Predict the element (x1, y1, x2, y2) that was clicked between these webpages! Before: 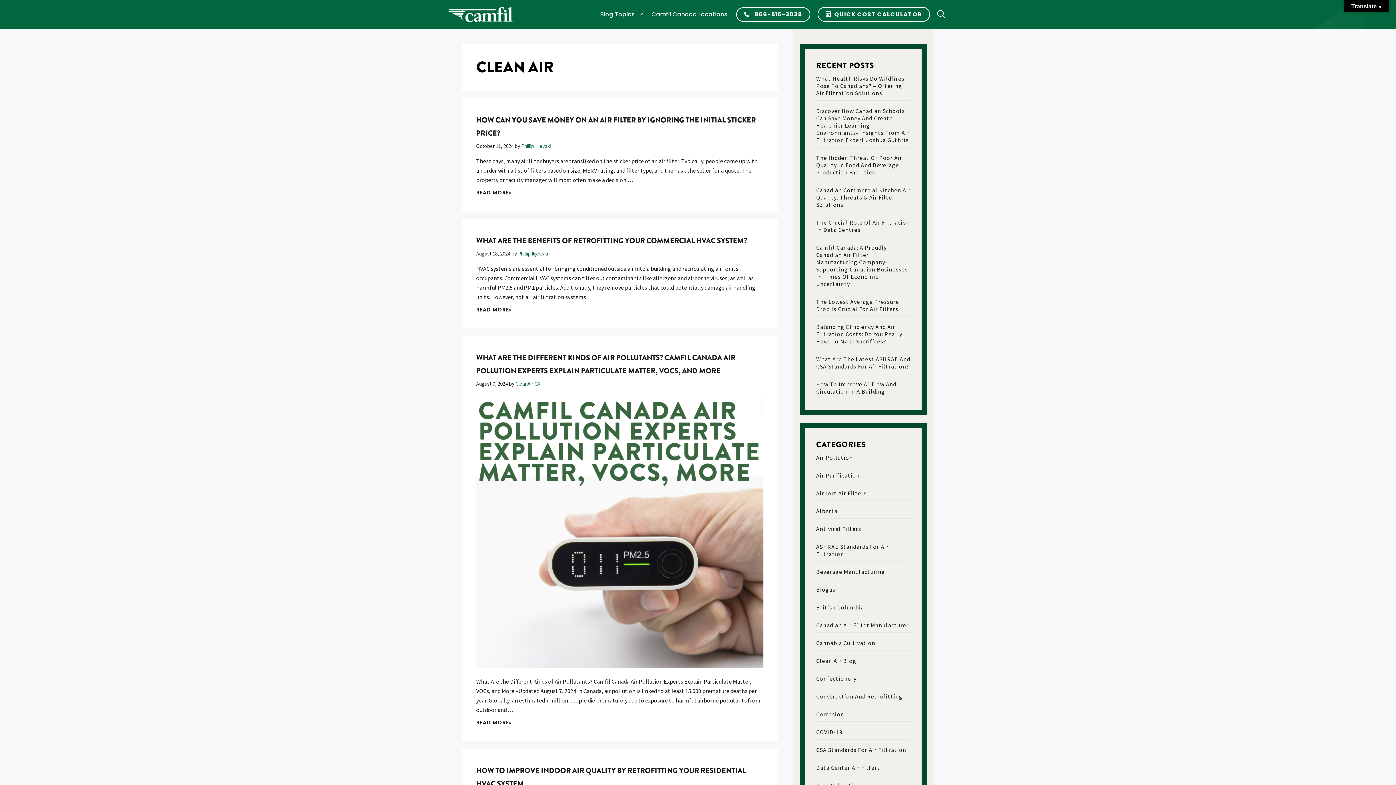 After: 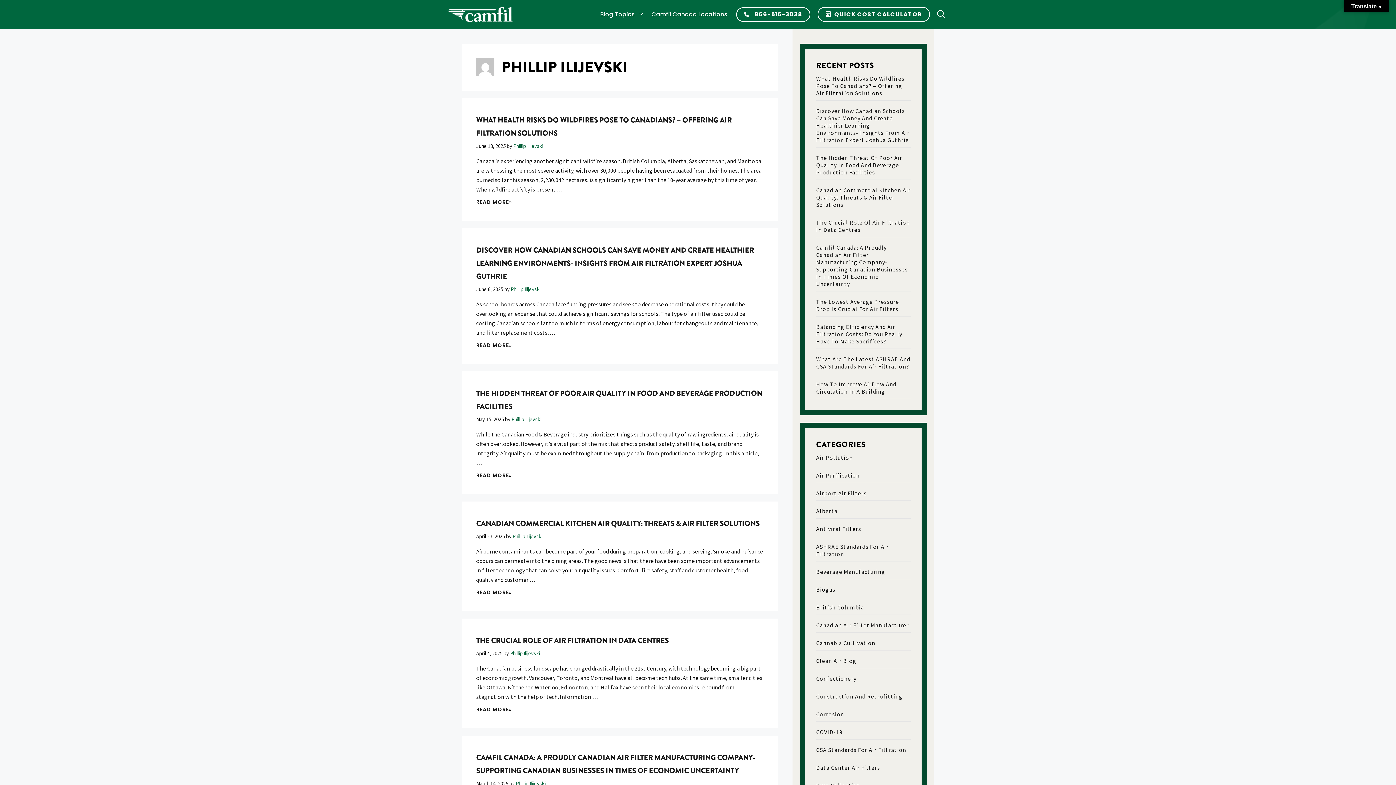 Action: bbox: (518, 250, 548, 257) label: Phillip Ilijevski